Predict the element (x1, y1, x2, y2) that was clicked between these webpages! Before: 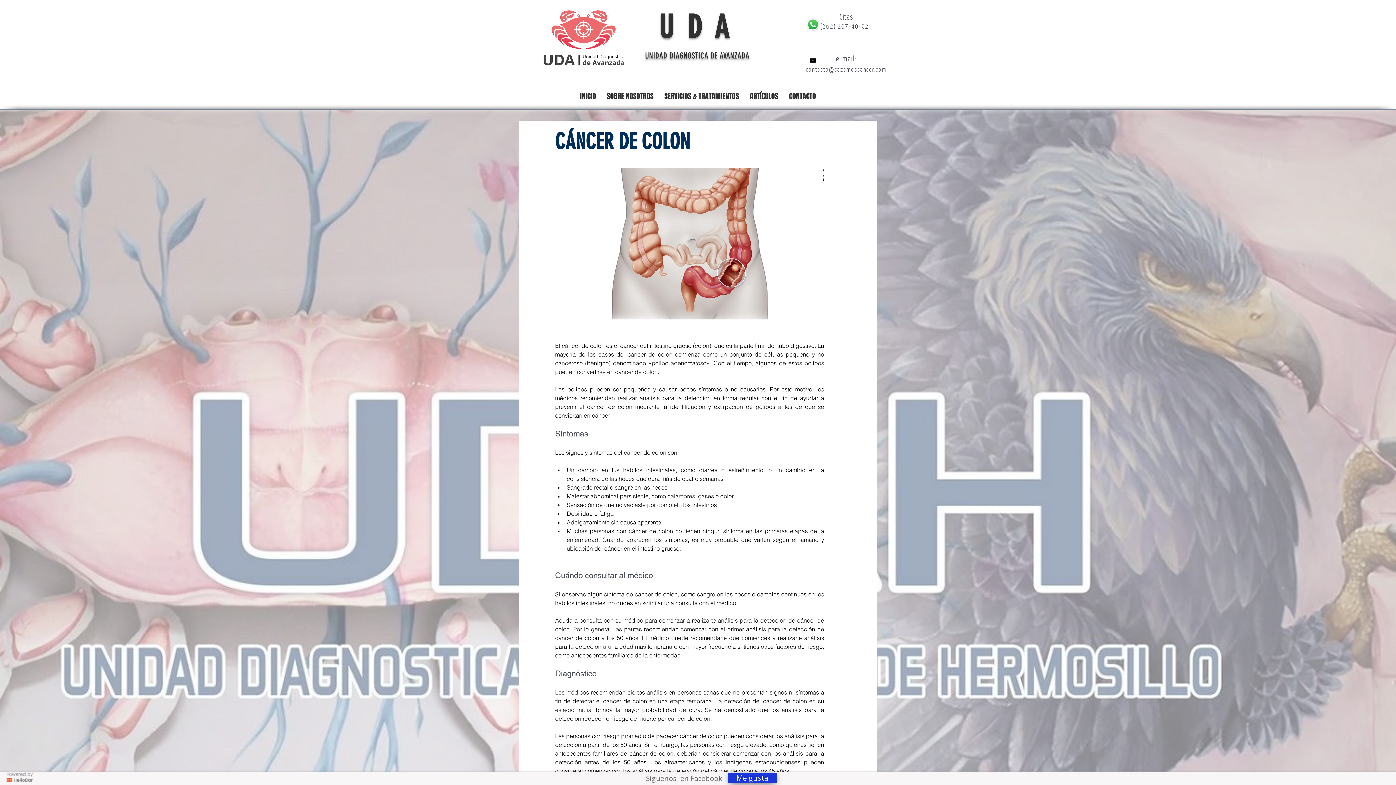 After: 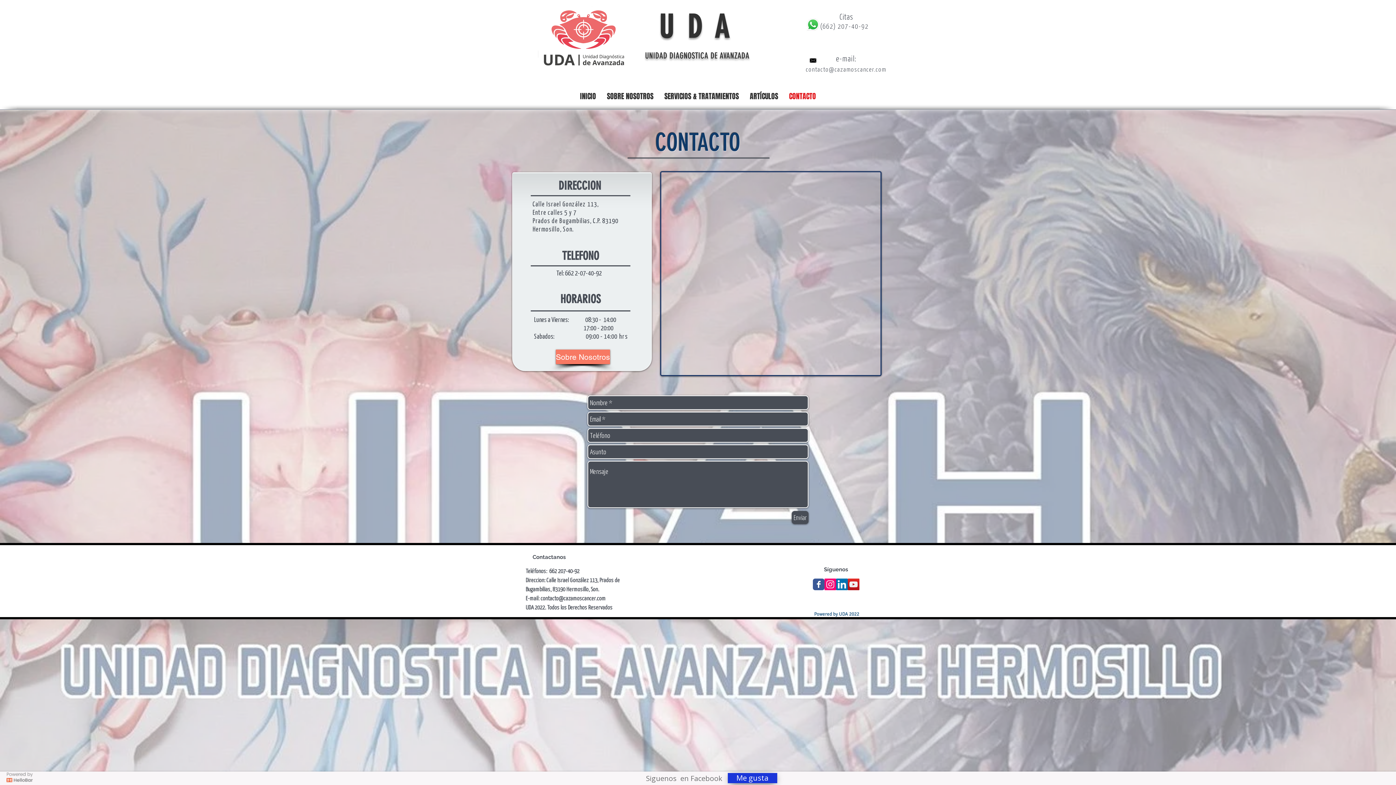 Action: bbox: (783, 90, 821, 102) label: CONTACTO